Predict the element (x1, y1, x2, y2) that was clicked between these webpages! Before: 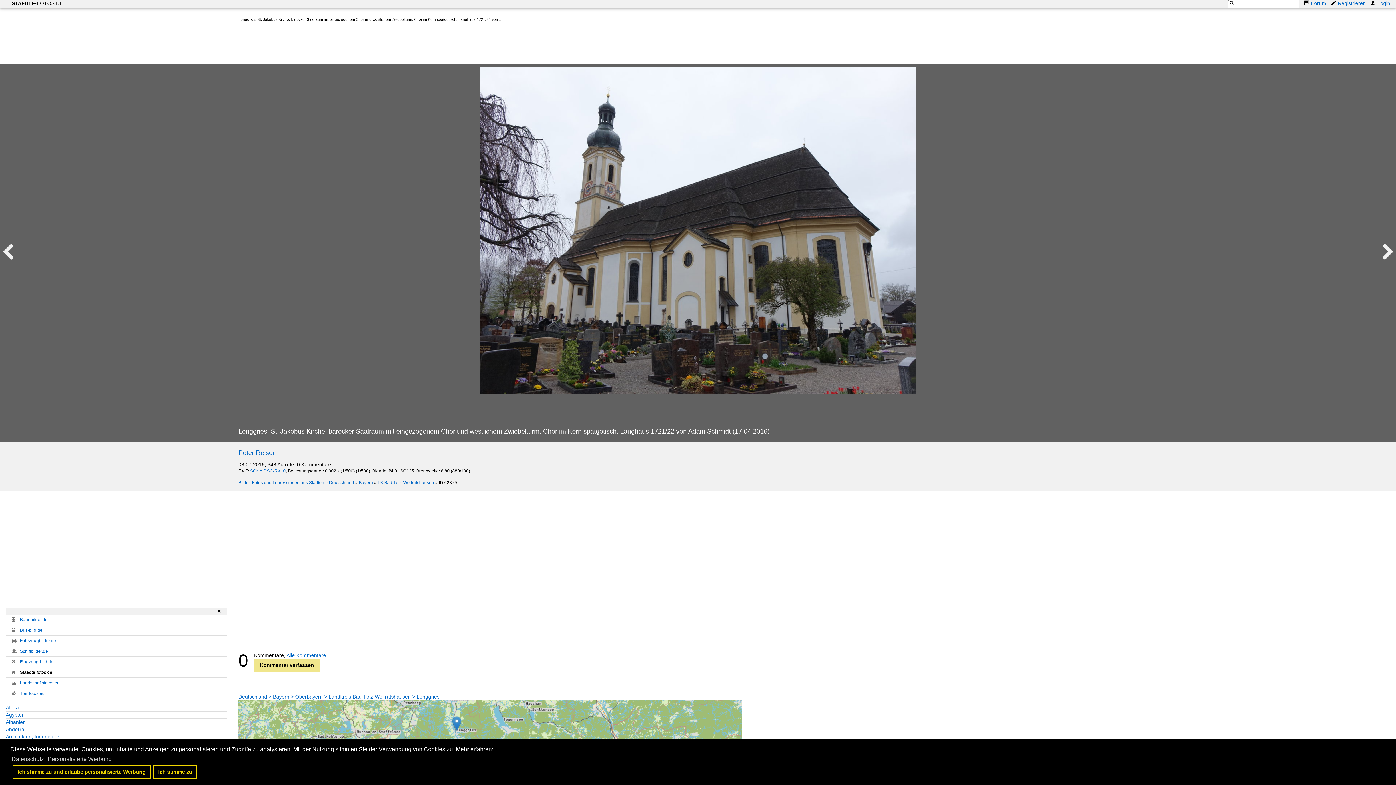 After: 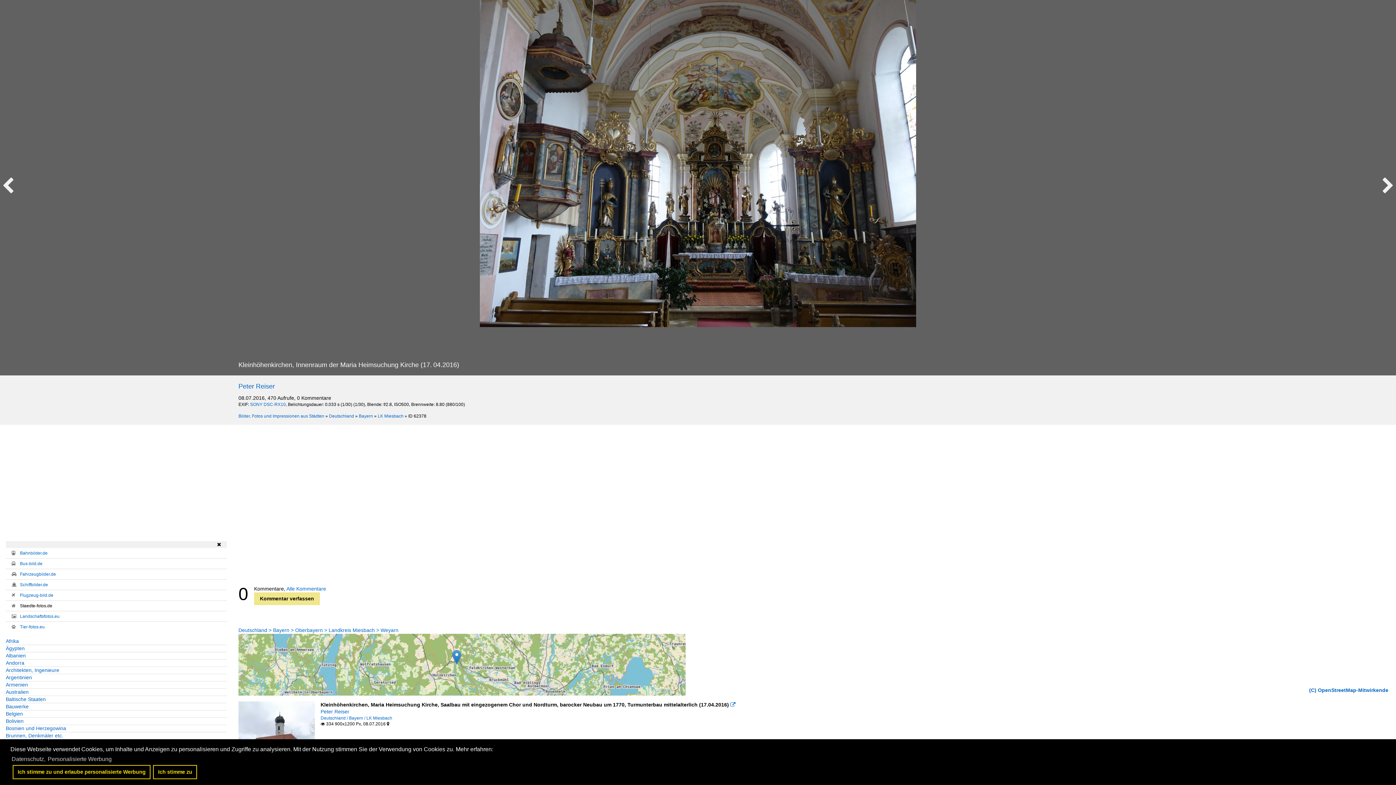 Action: bbox: (1, 244, 14, 261)